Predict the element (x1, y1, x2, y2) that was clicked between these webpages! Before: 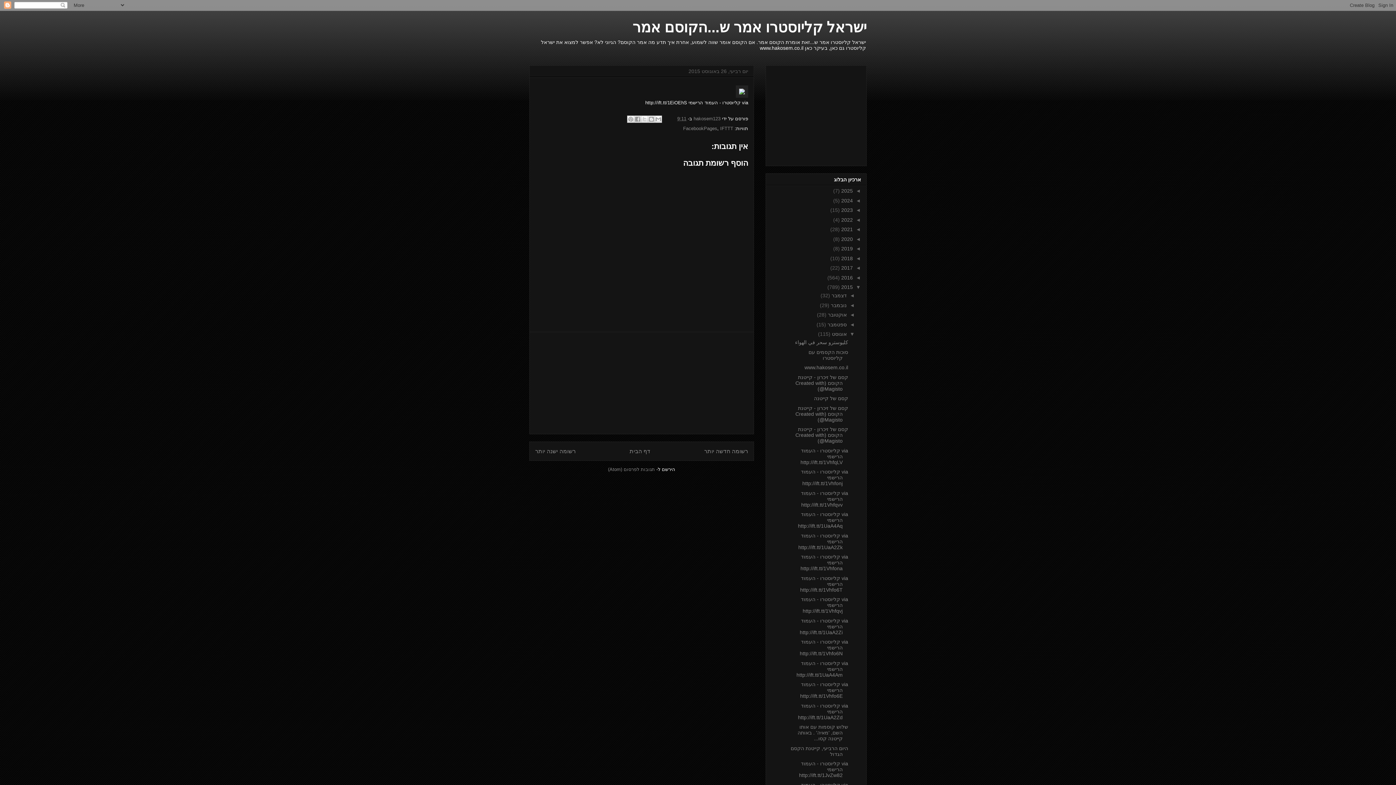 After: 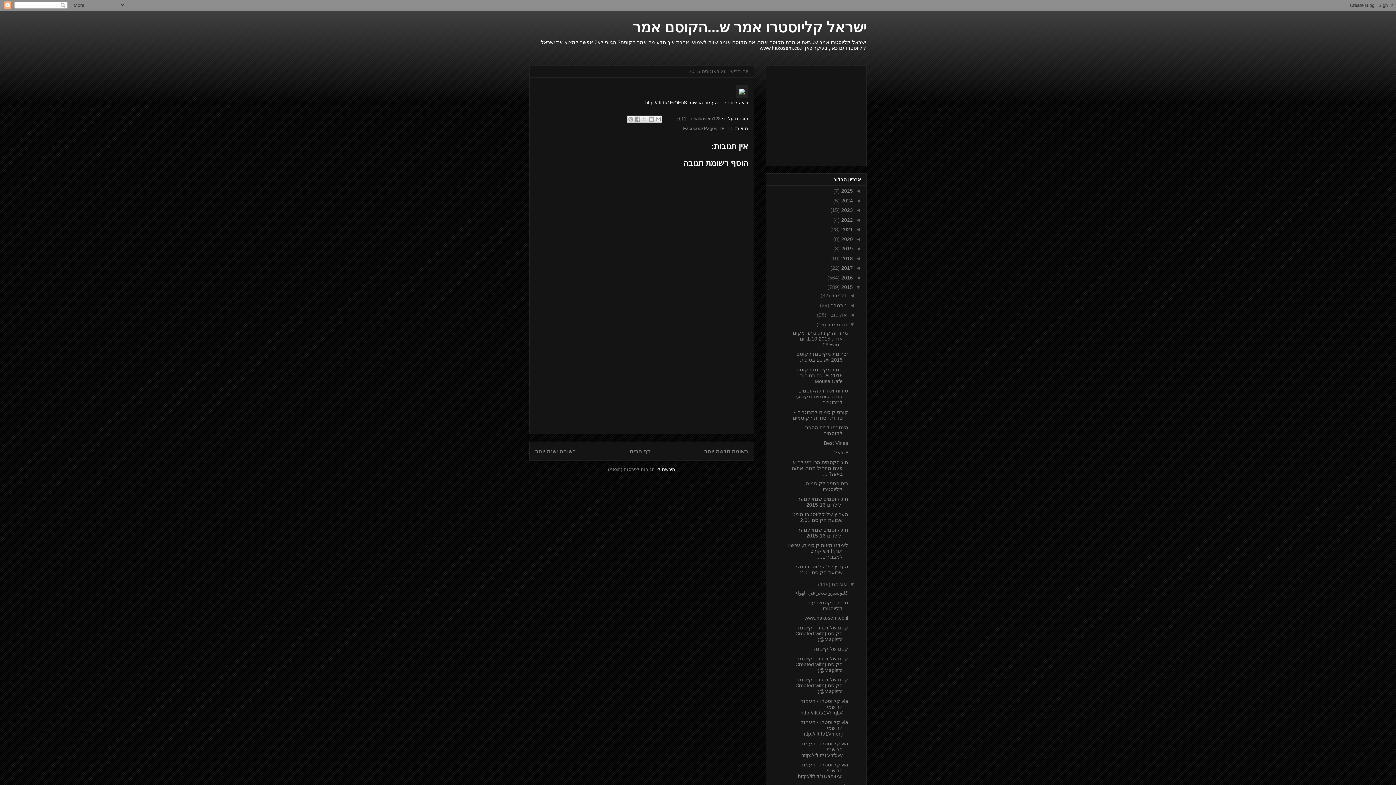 Action: label: ◄   bbox: (846, 321, 854, 327)